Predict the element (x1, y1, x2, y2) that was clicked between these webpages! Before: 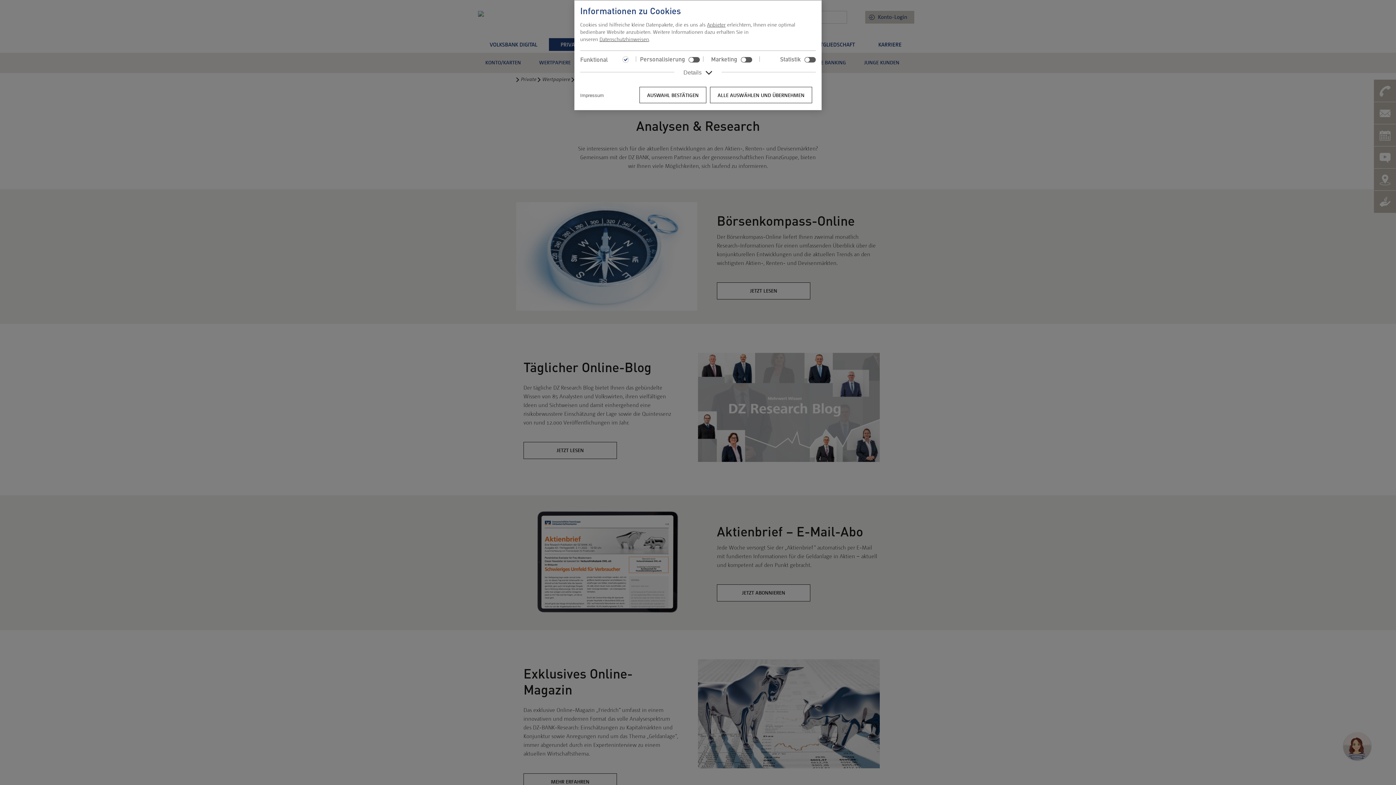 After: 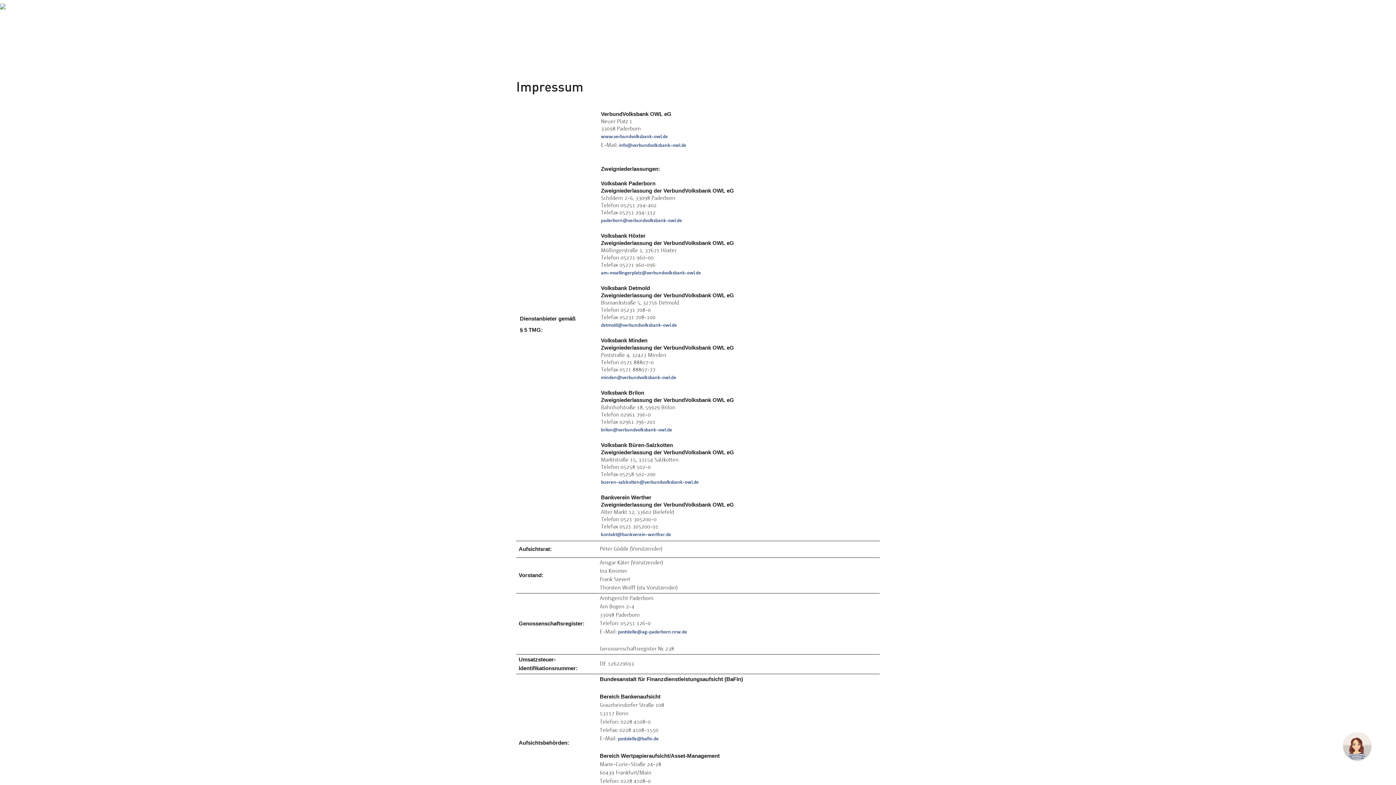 Action: label: Impressum bbox: (580, 86, 604, 104)